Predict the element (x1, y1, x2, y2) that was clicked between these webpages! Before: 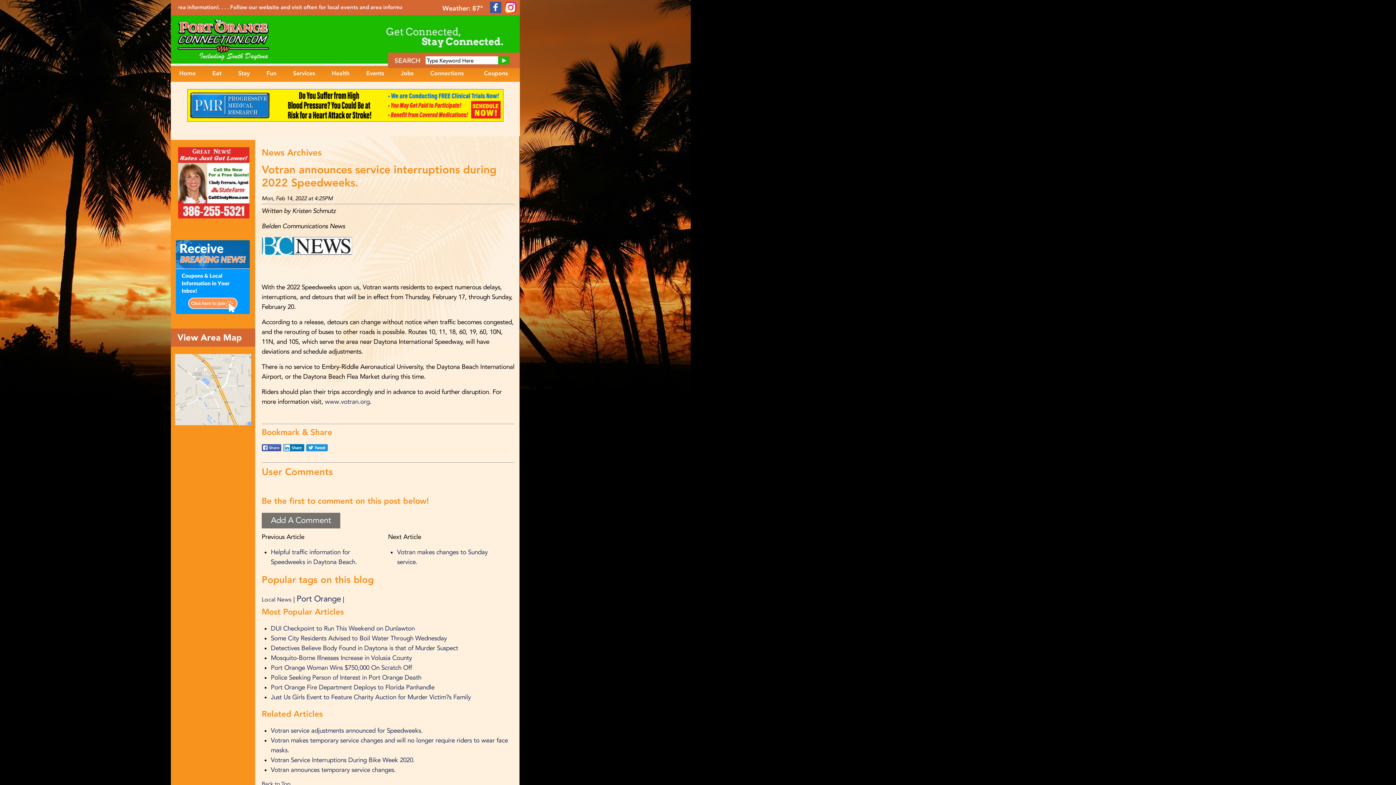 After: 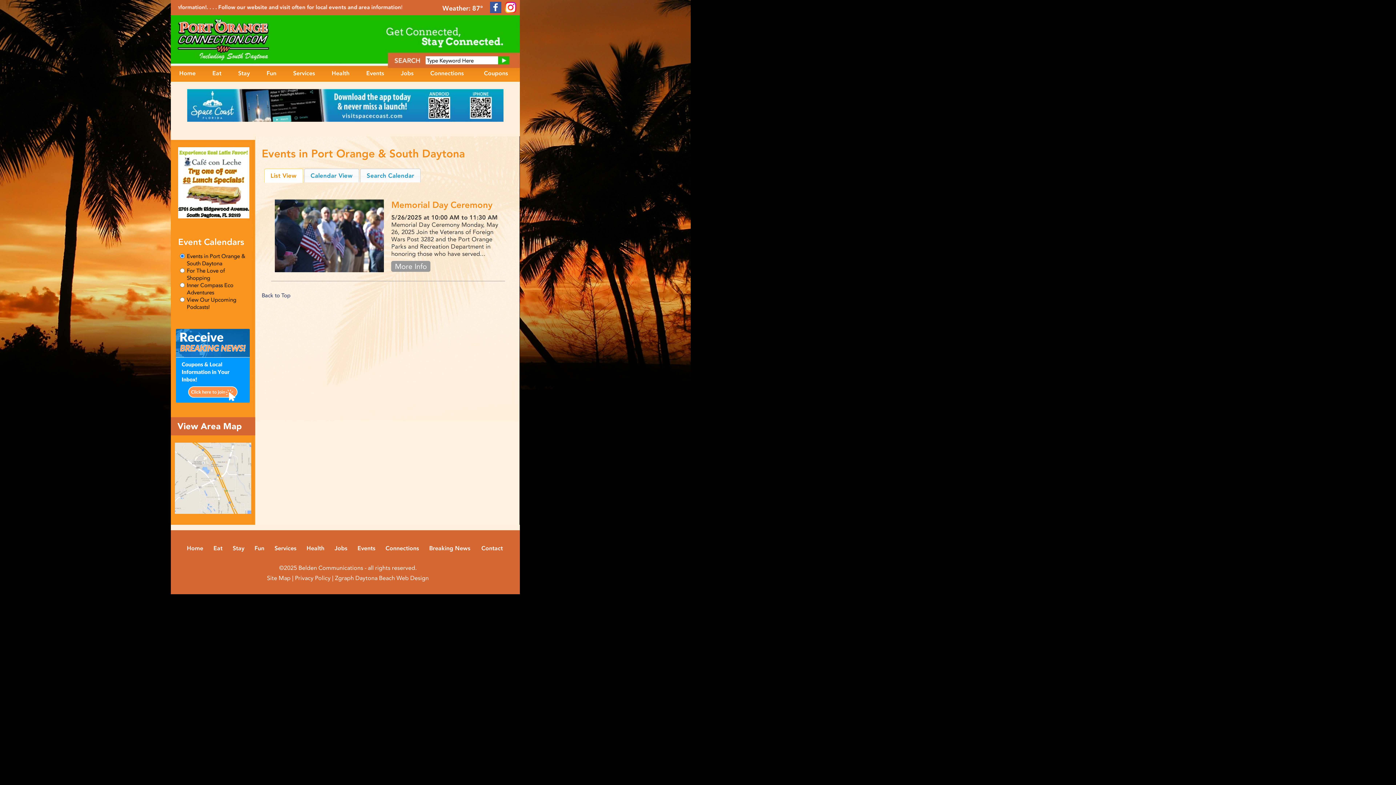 Action: label: Events bbox: (357, 68, 392, 78)